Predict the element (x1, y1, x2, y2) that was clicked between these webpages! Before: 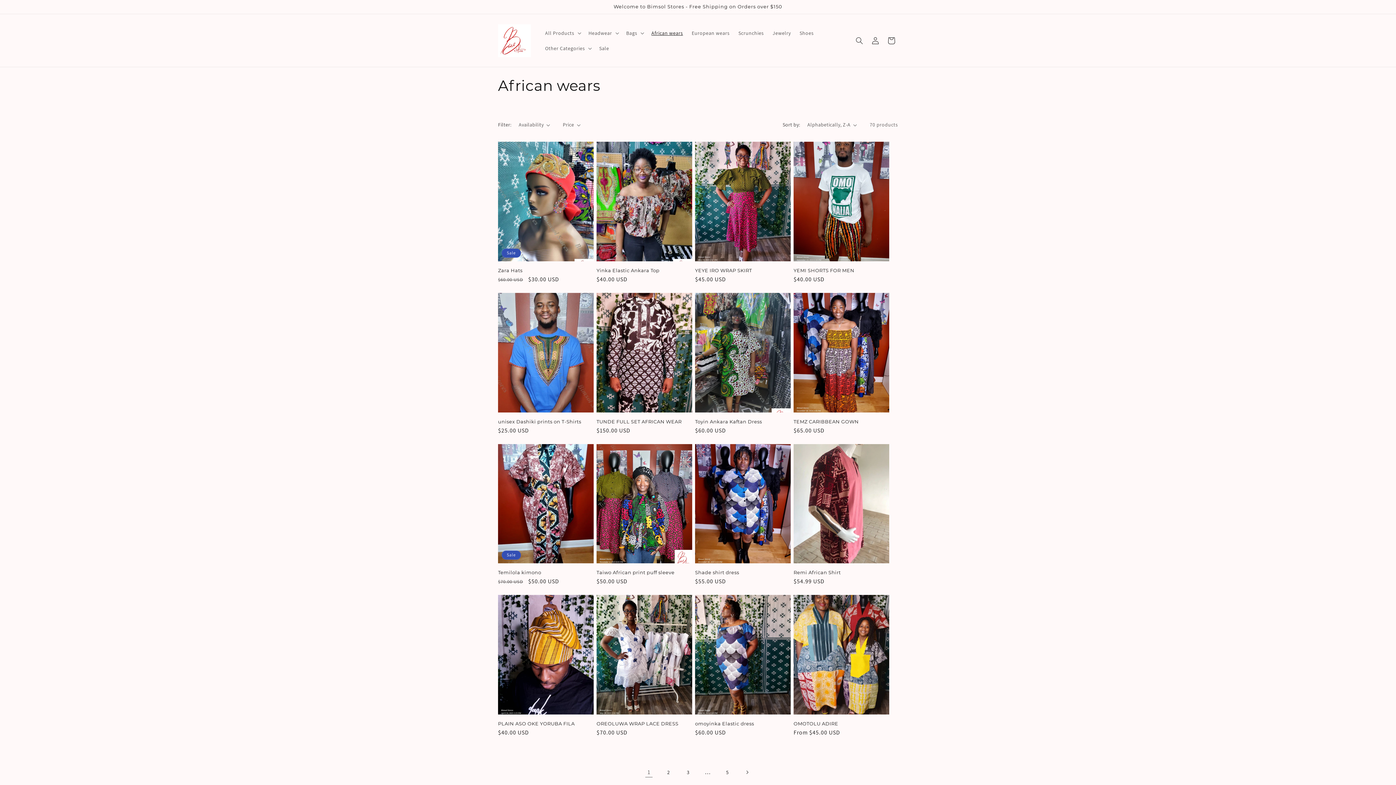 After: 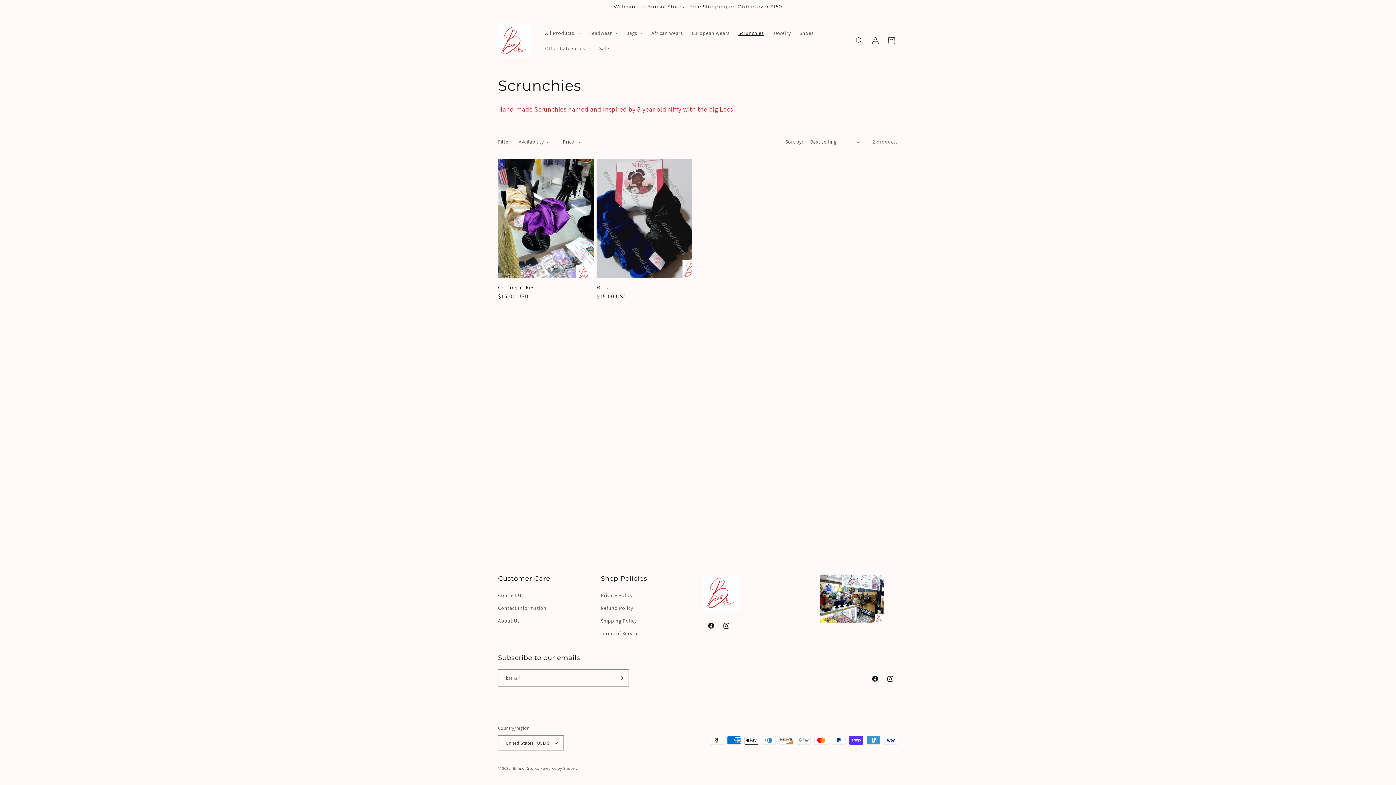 Action: label: Scrunchies bbox: (734, 25, 768, 40)